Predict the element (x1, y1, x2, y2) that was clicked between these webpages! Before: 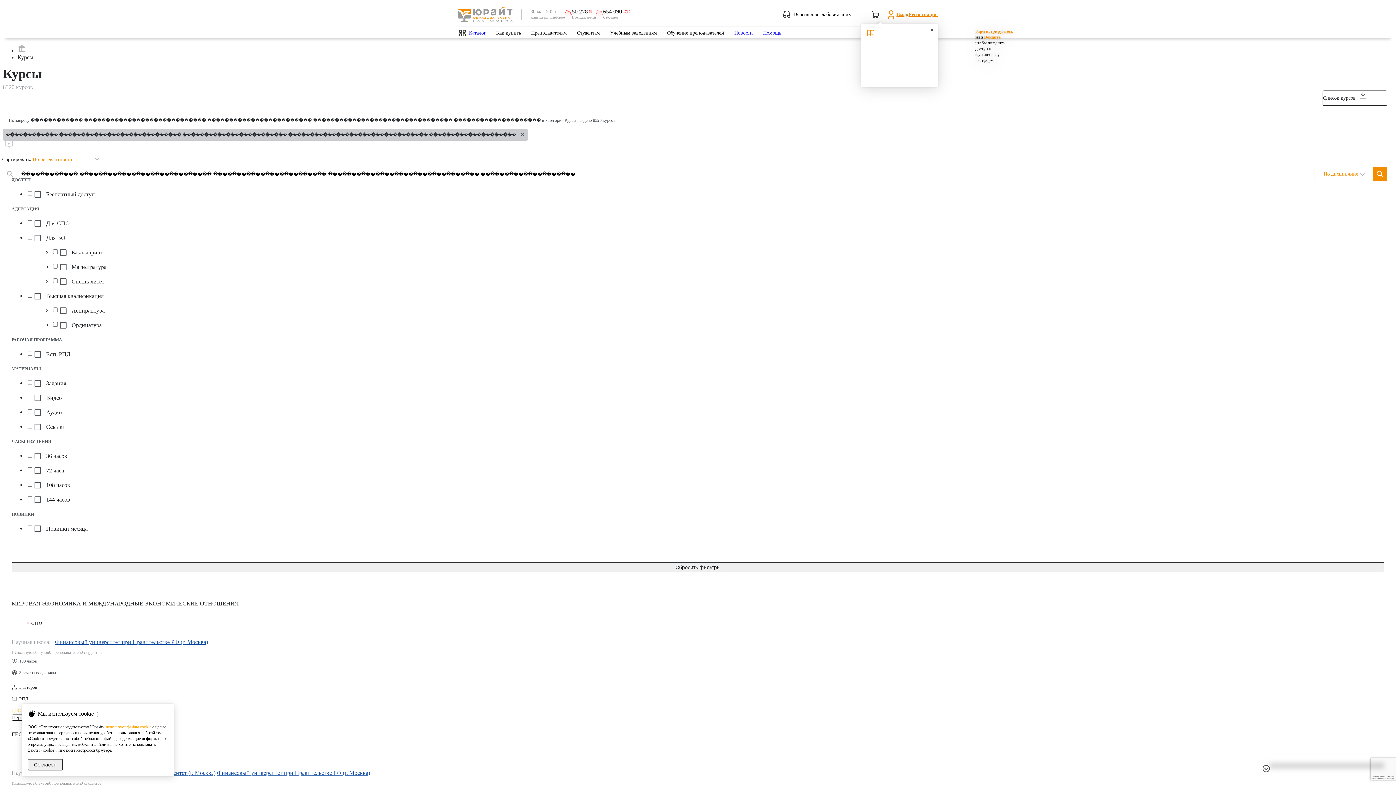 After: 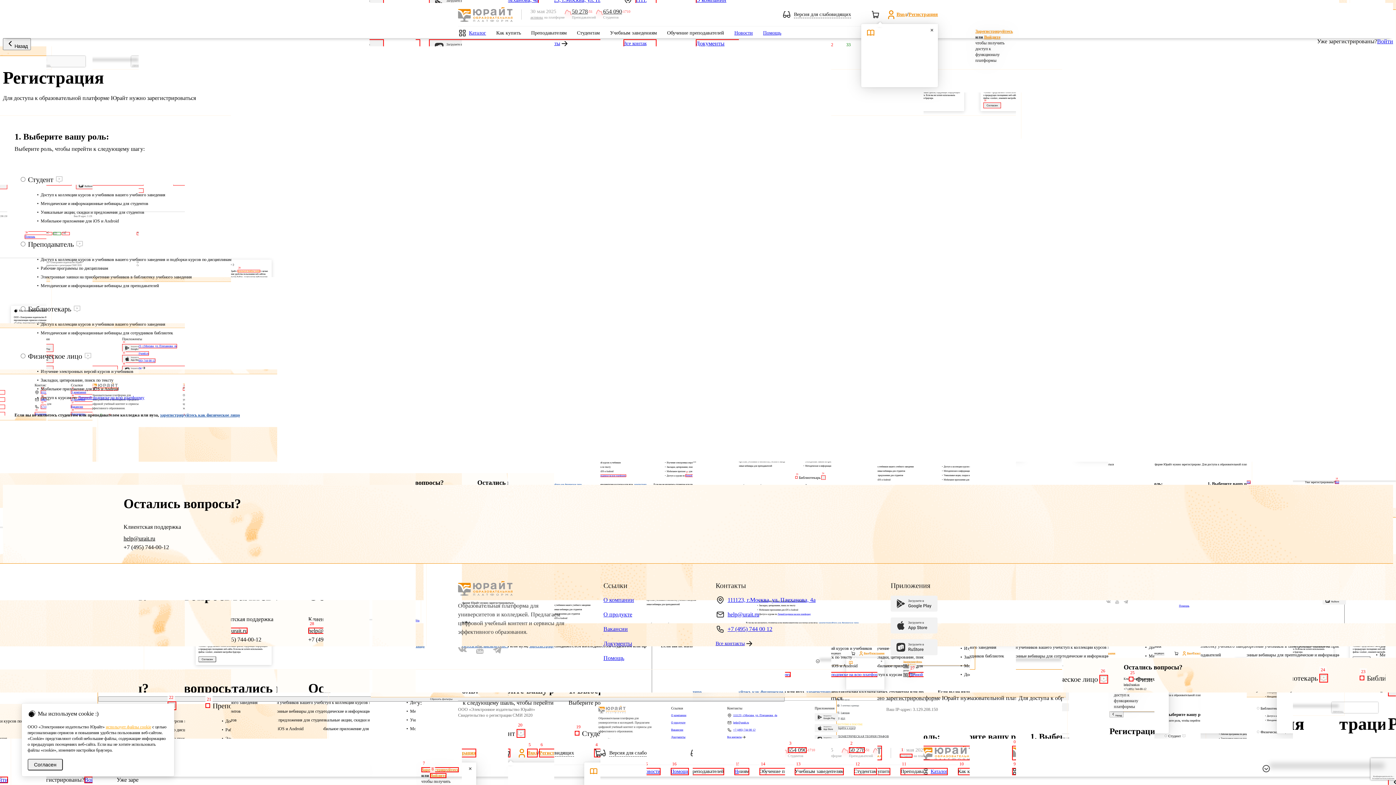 Action: label: Регистрация bbox: (908, 10, 938, 18)